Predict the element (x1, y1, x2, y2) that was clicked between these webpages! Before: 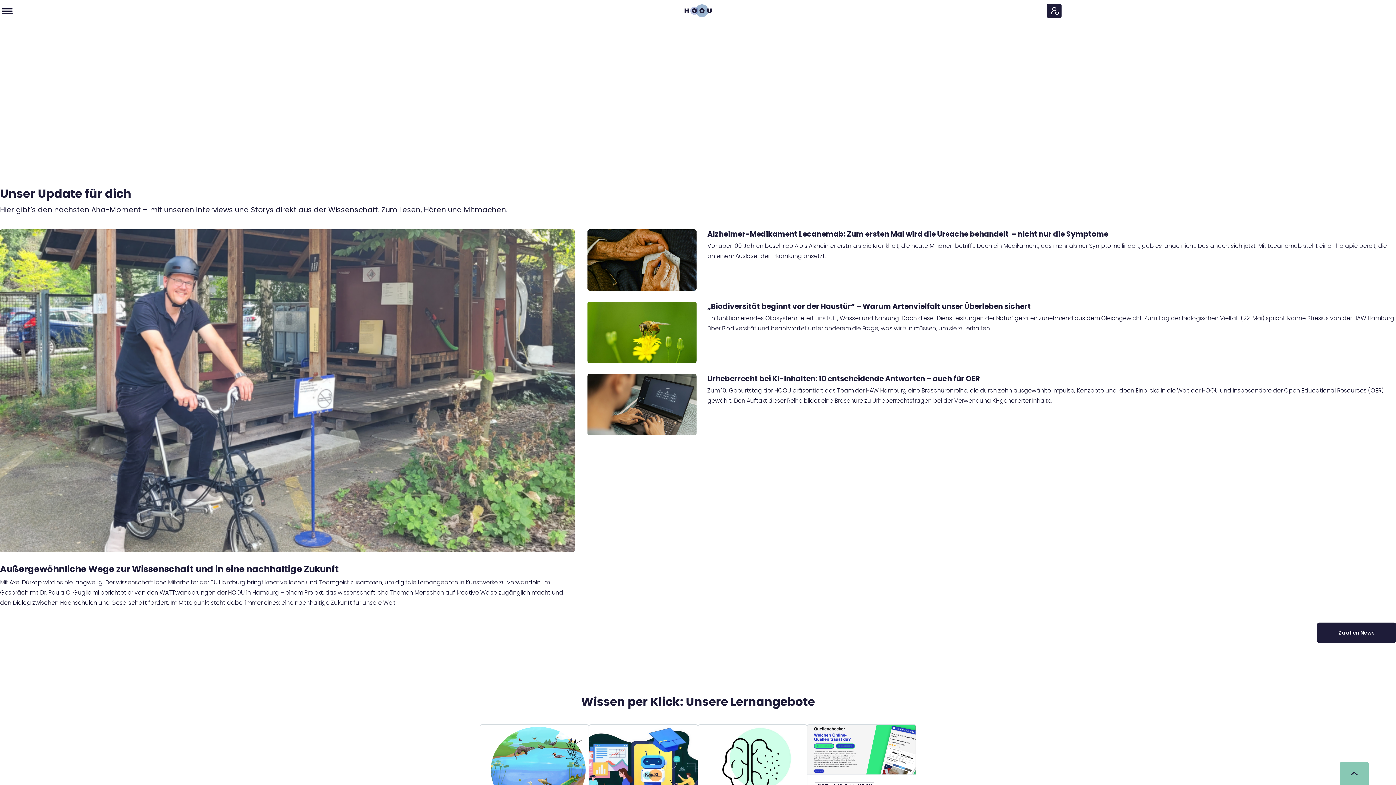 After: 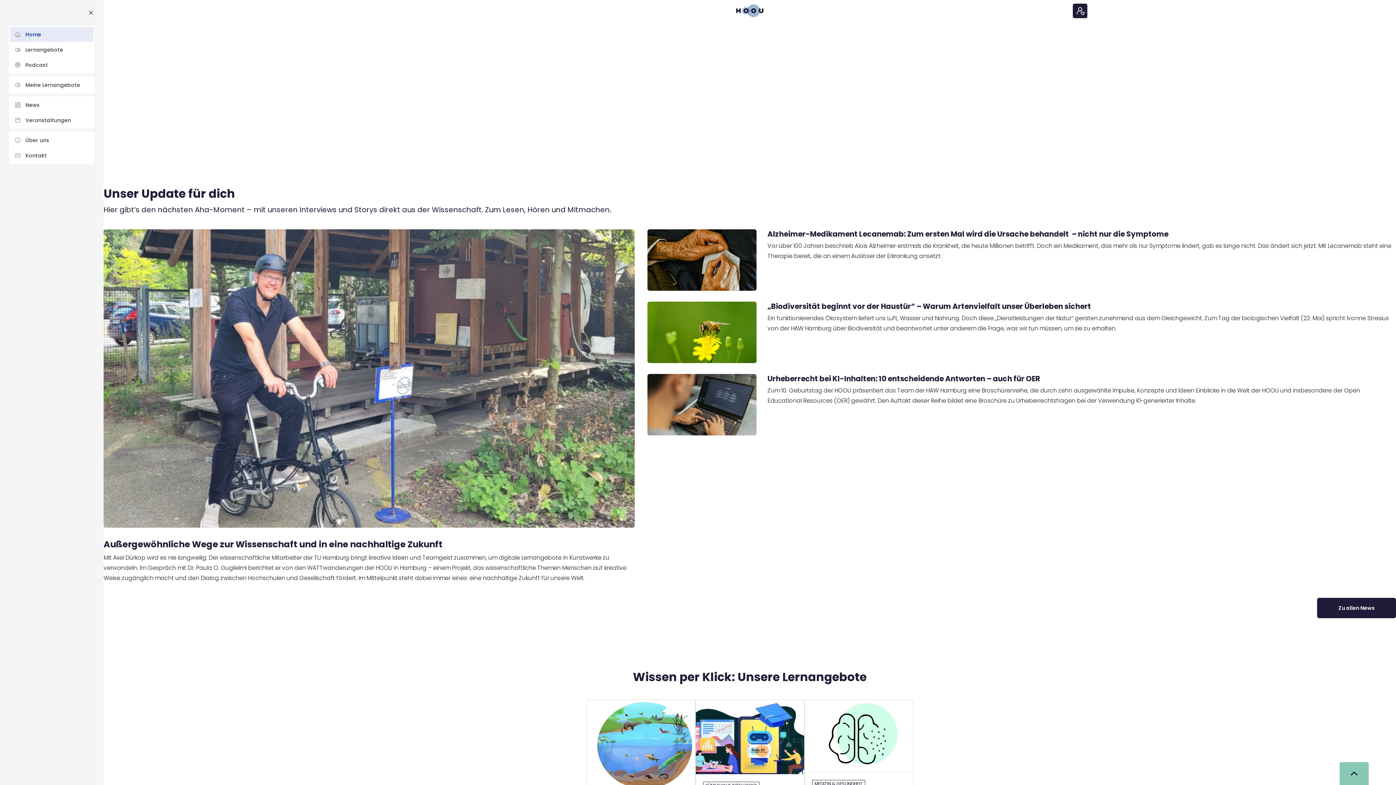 Action: label: Navigation bbox: (0, 3, 14, 18)